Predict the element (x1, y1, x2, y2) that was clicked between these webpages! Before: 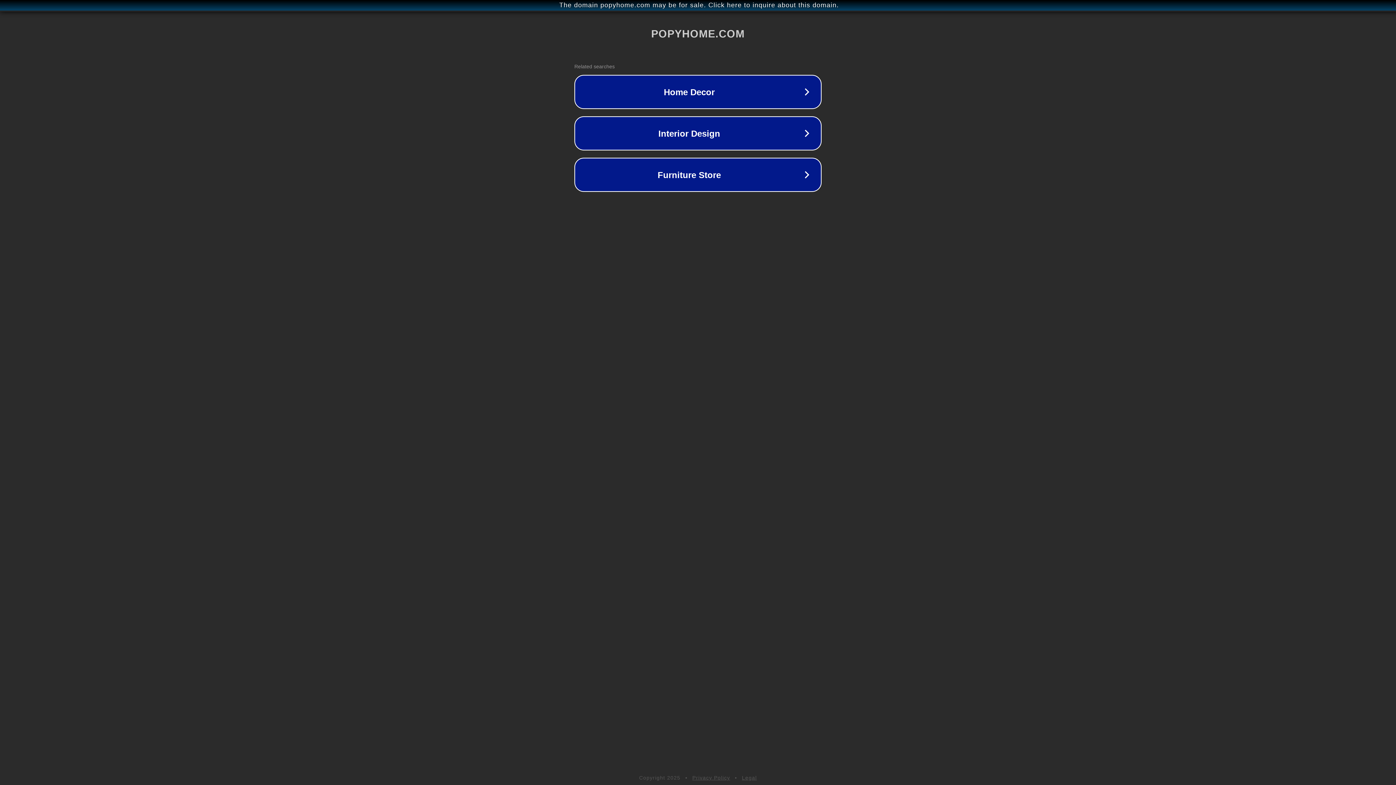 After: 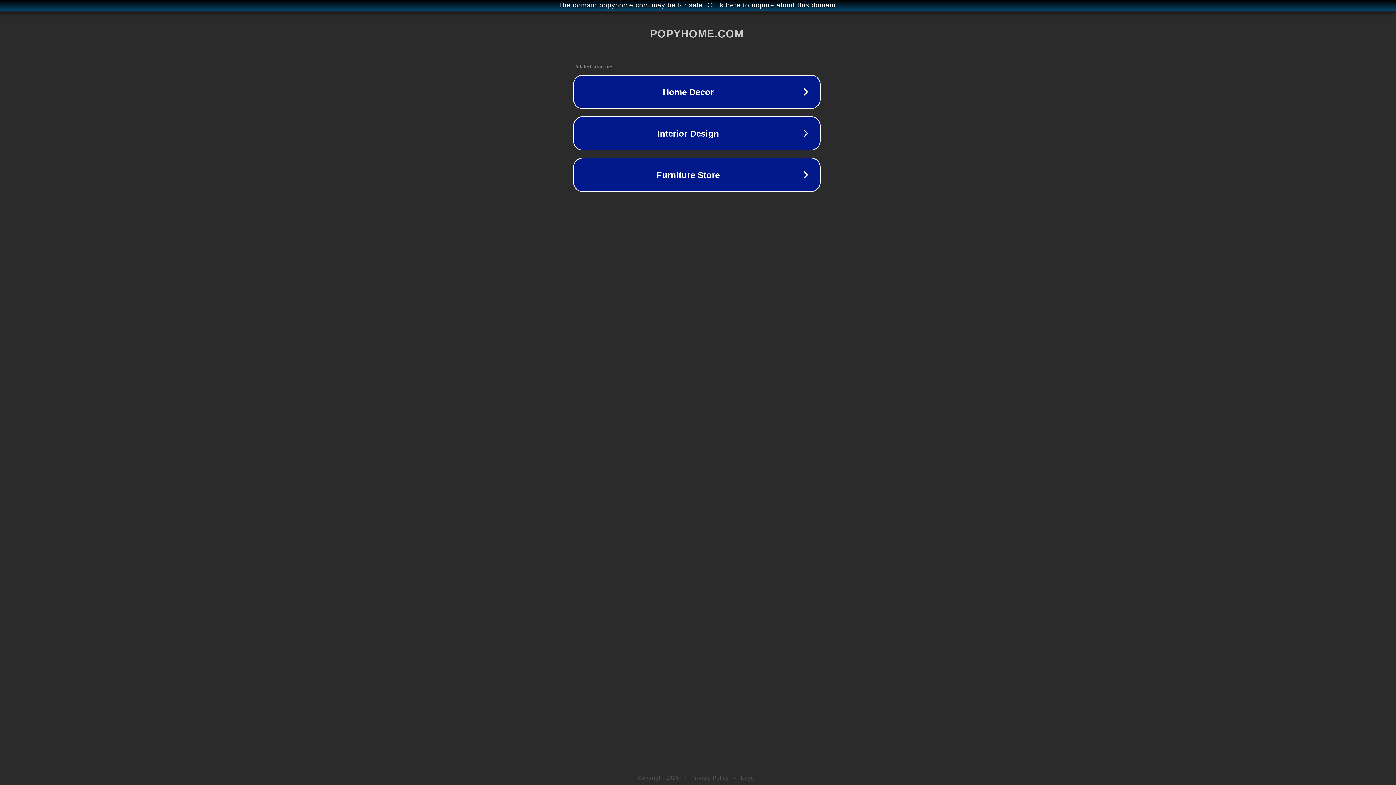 Action: label: The domain popyhome.com may be for sale. Click here to inquire about this domain. bbox: (1, 1, 1397, 9)